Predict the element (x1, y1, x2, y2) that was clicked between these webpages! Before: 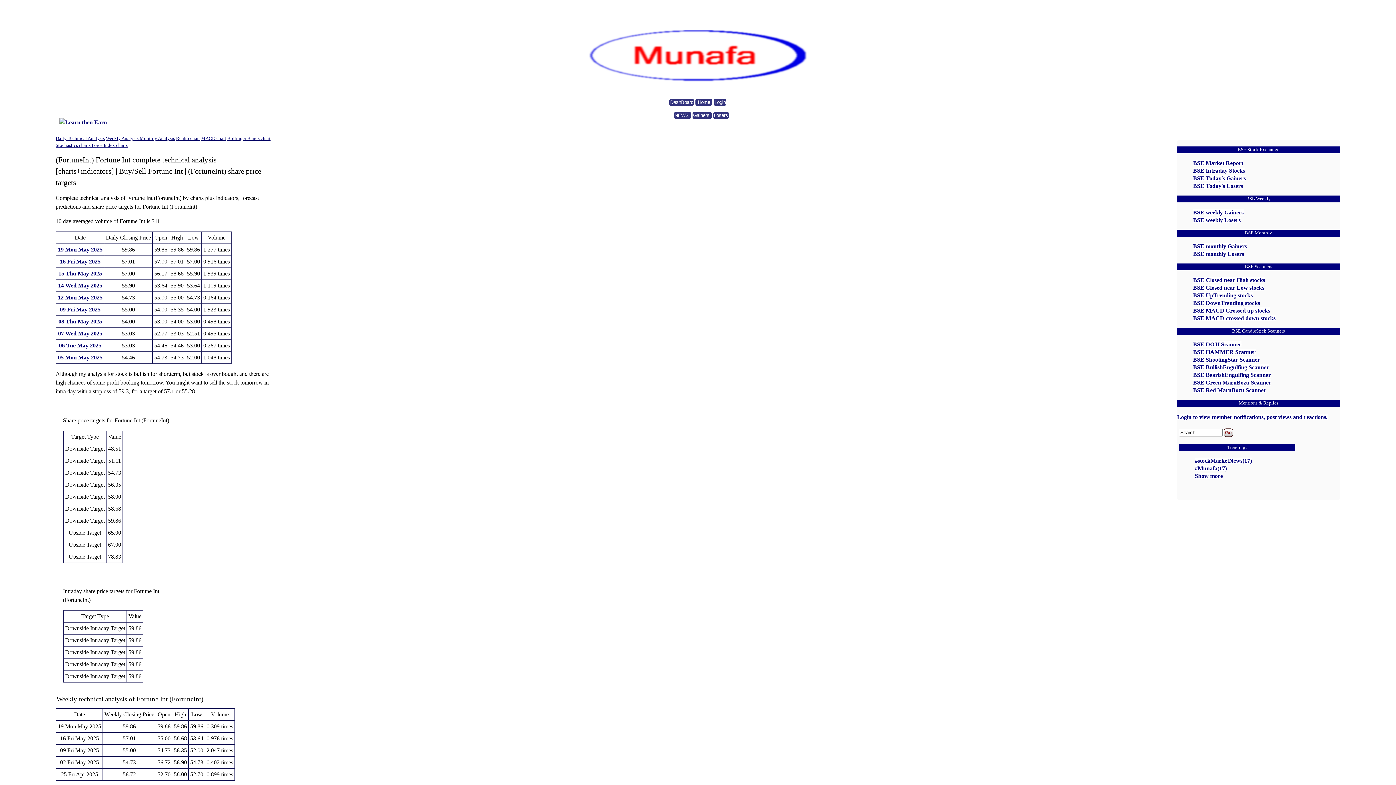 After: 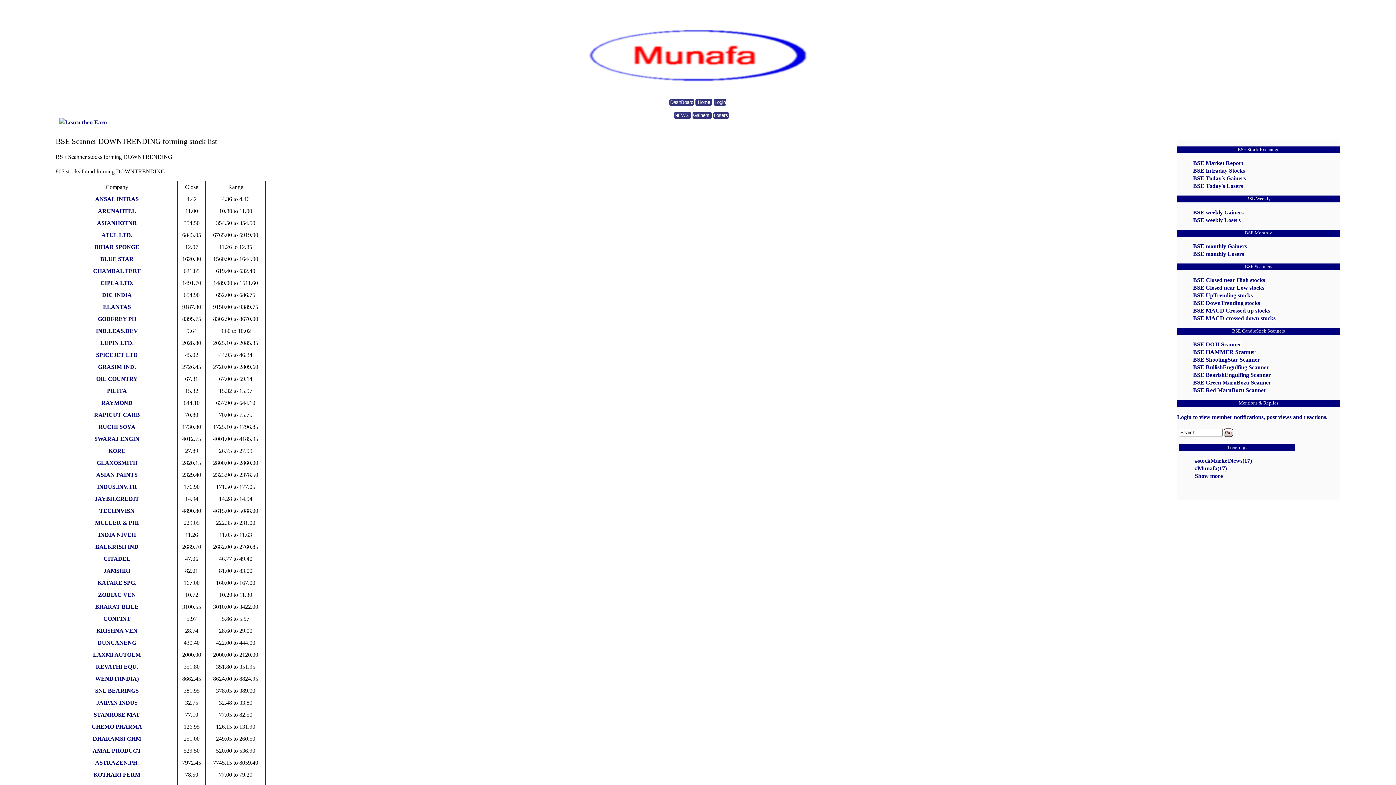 Action: label: BSE DownTrending stocks bbox: (1193, 299, 1260, 306)